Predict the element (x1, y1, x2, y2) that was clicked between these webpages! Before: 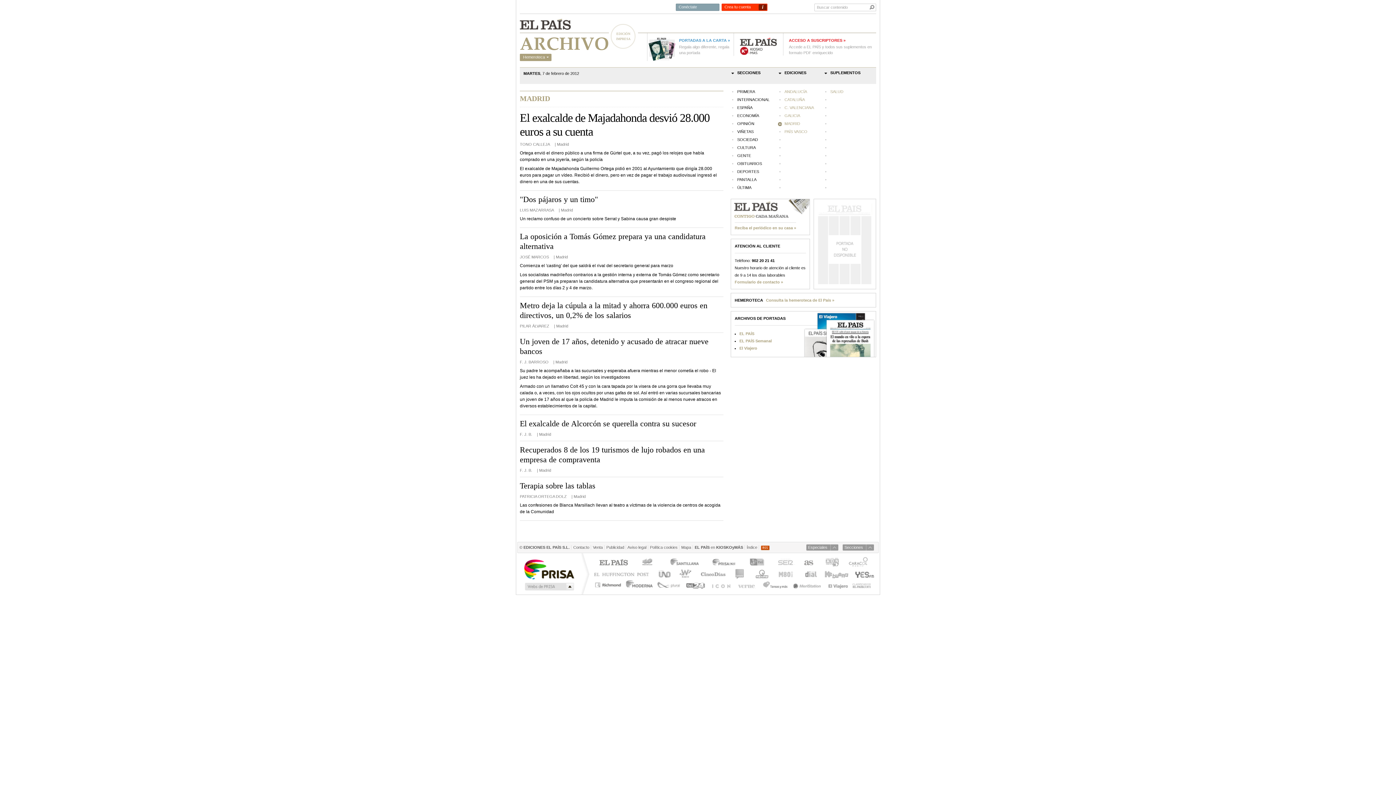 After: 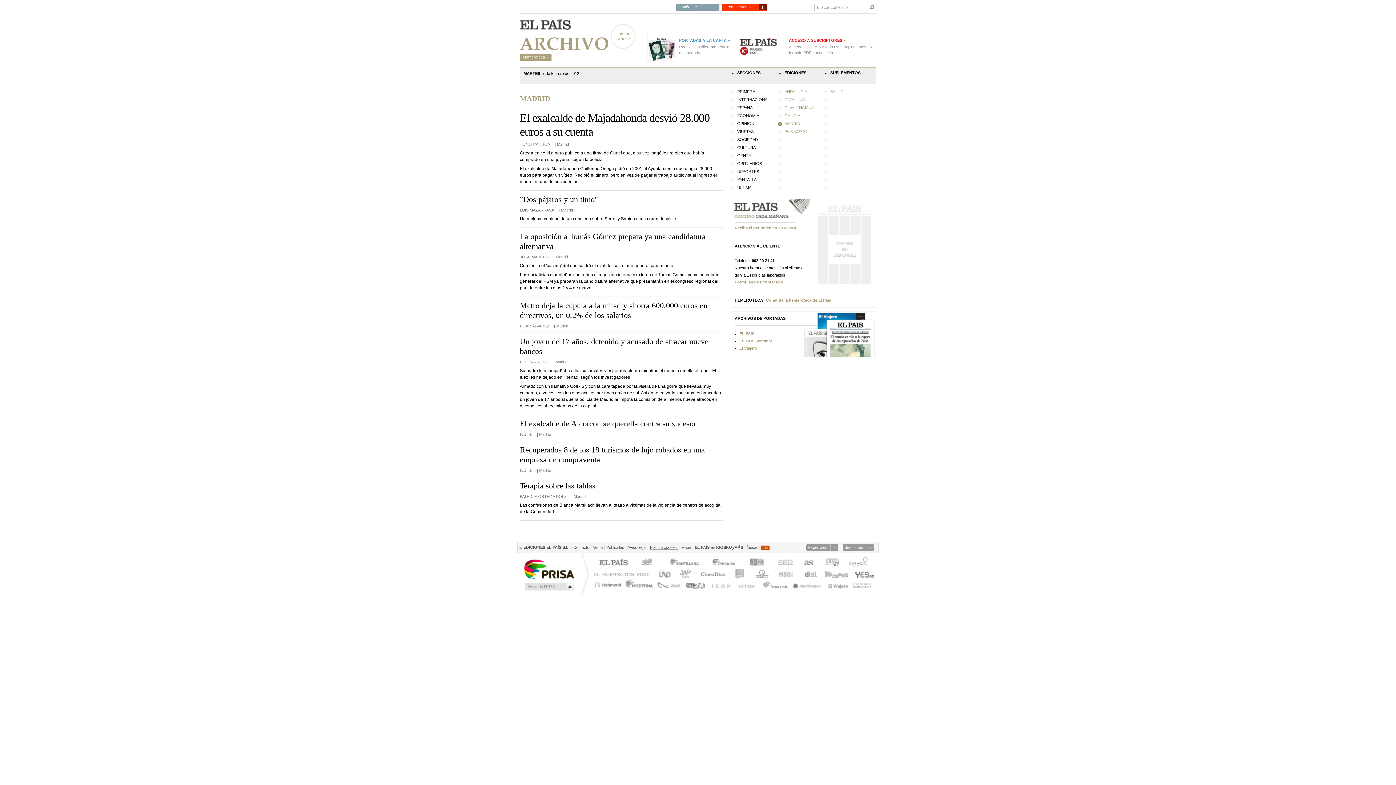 Action: label: Política cookies bbox: (650, 545, 677, 549)